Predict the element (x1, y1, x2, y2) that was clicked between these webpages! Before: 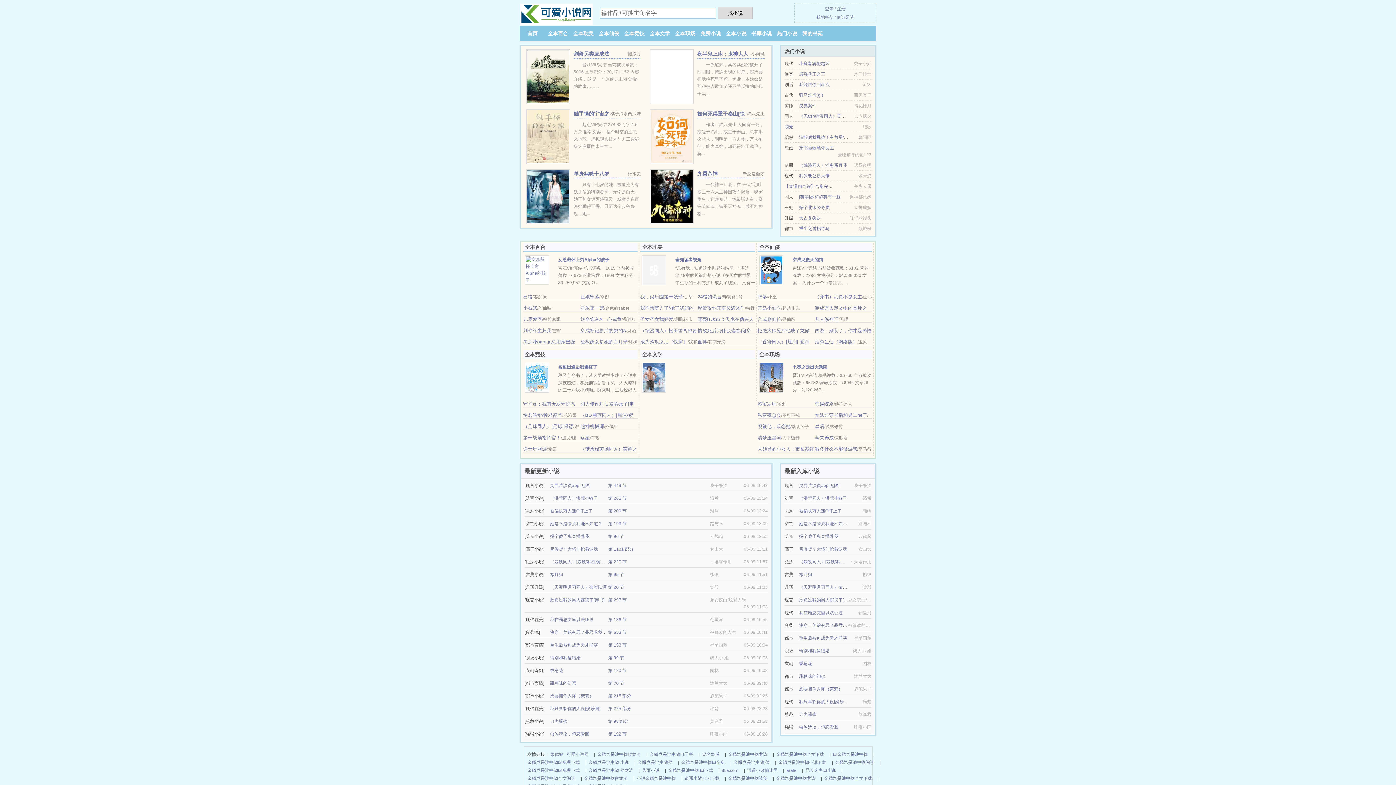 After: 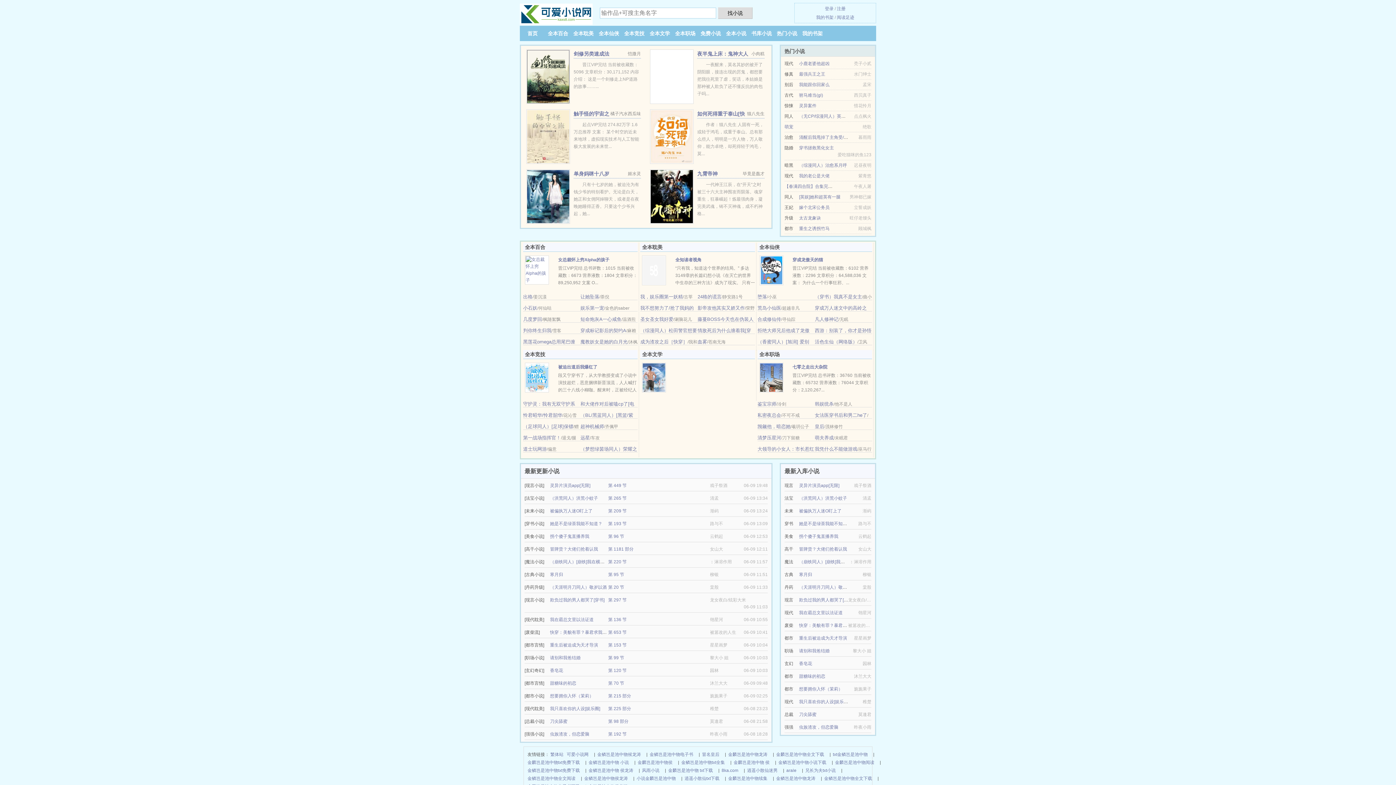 Action: bbox: (523, 412, 562, 418) label: 怜君昭华/怜君韶华